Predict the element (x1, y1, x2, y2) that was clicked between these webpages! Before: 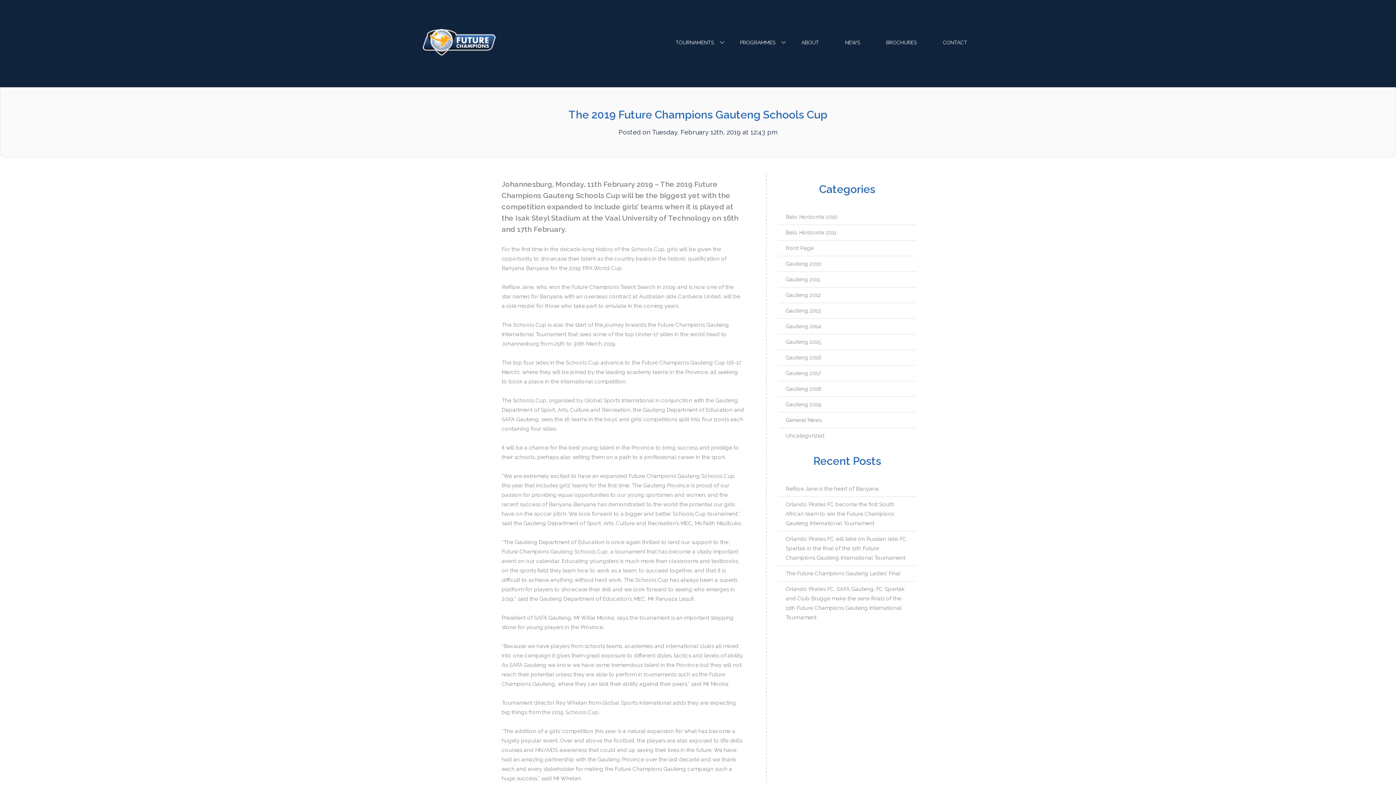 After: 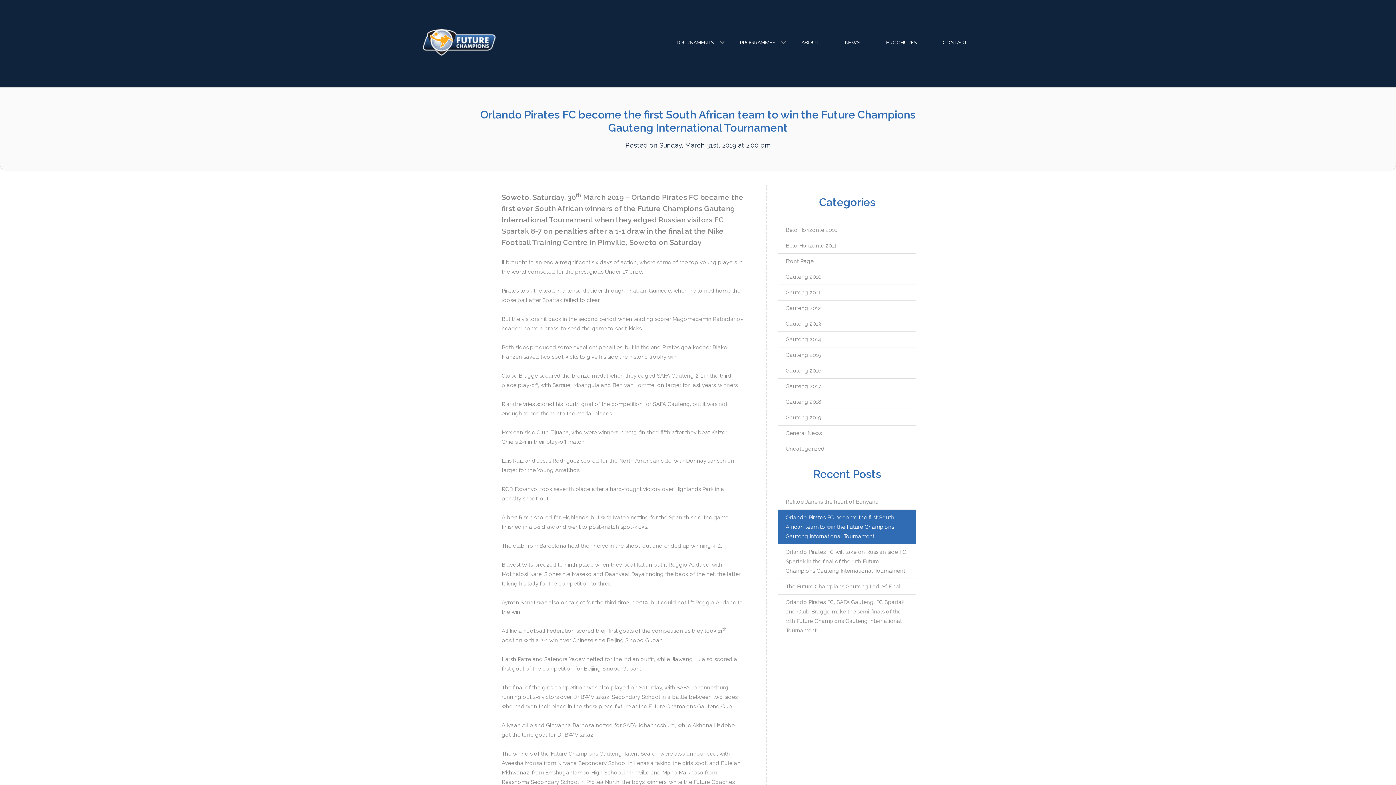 Action: label: Orlando Pirates FC become the first South African team to win the Future Champions Gauteng International Tournament bbox: (778, 497, 916, 531)